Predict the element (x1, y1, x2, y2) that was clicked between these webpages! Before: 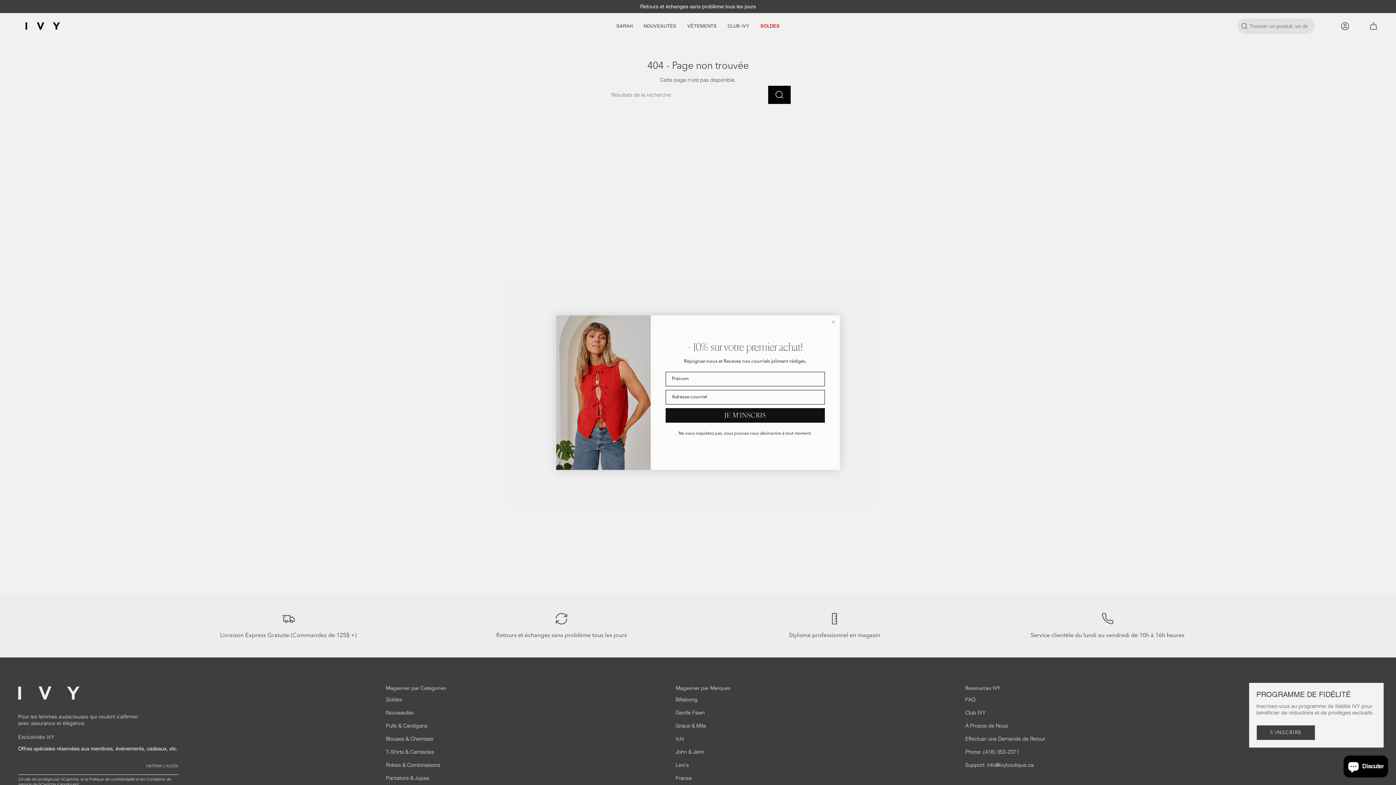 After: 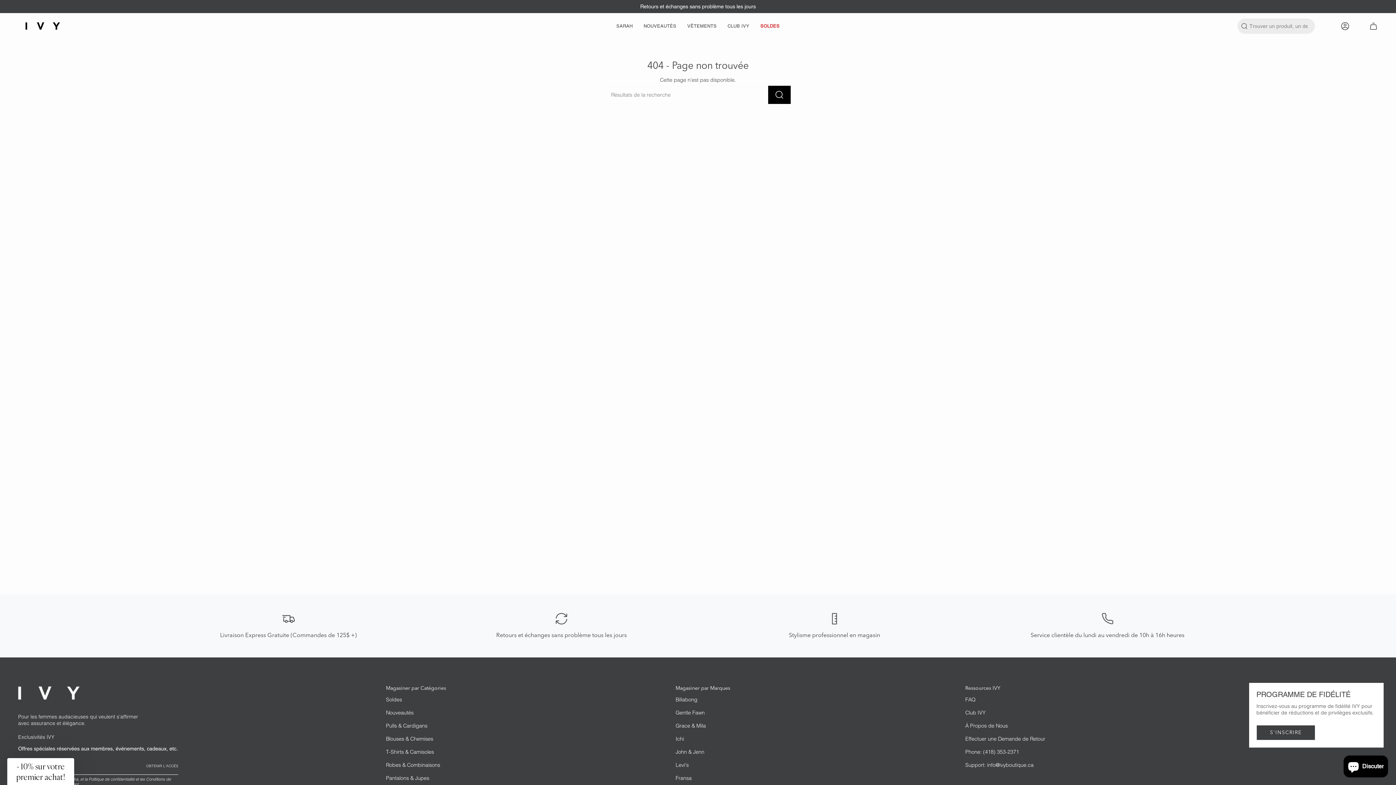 Action: bbox: (829, 333, 837, 341) label: Close dialog